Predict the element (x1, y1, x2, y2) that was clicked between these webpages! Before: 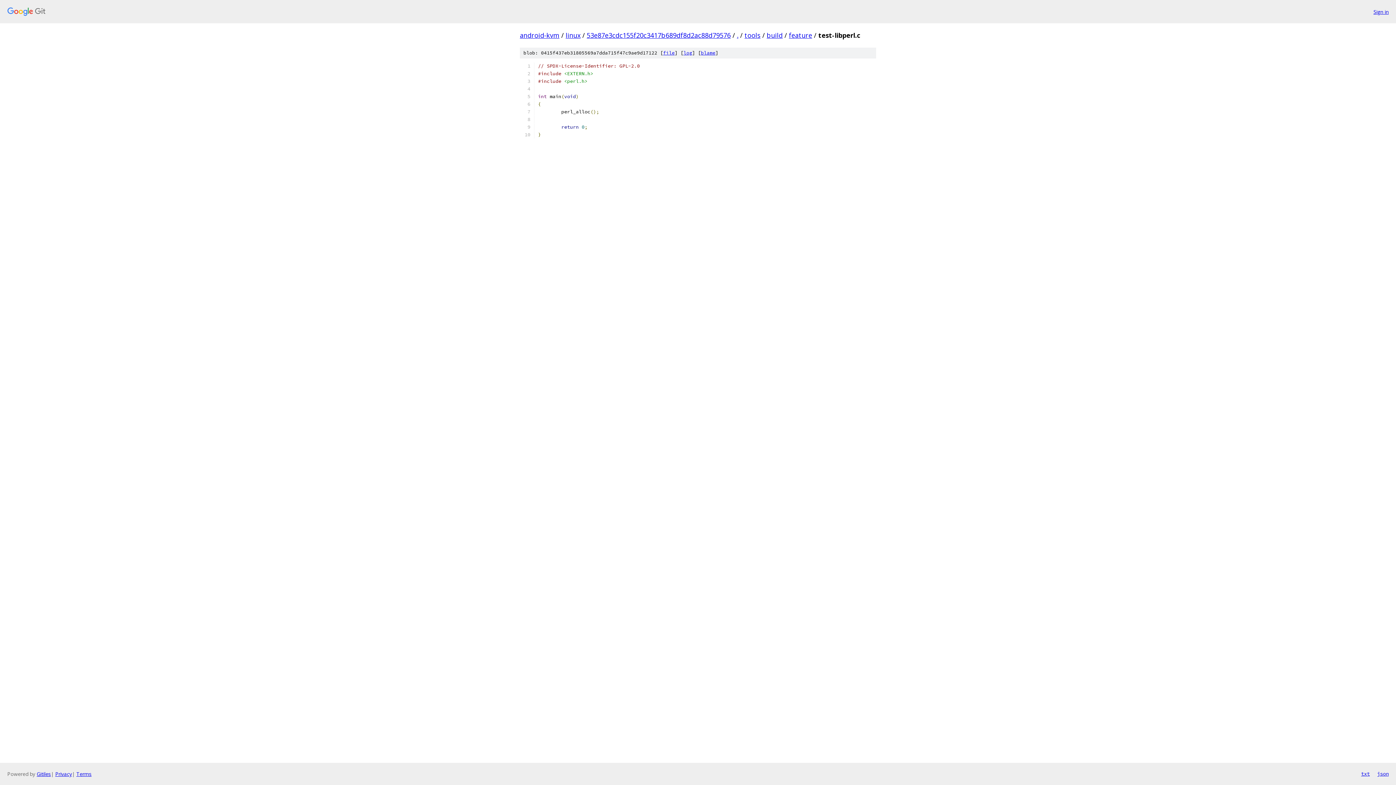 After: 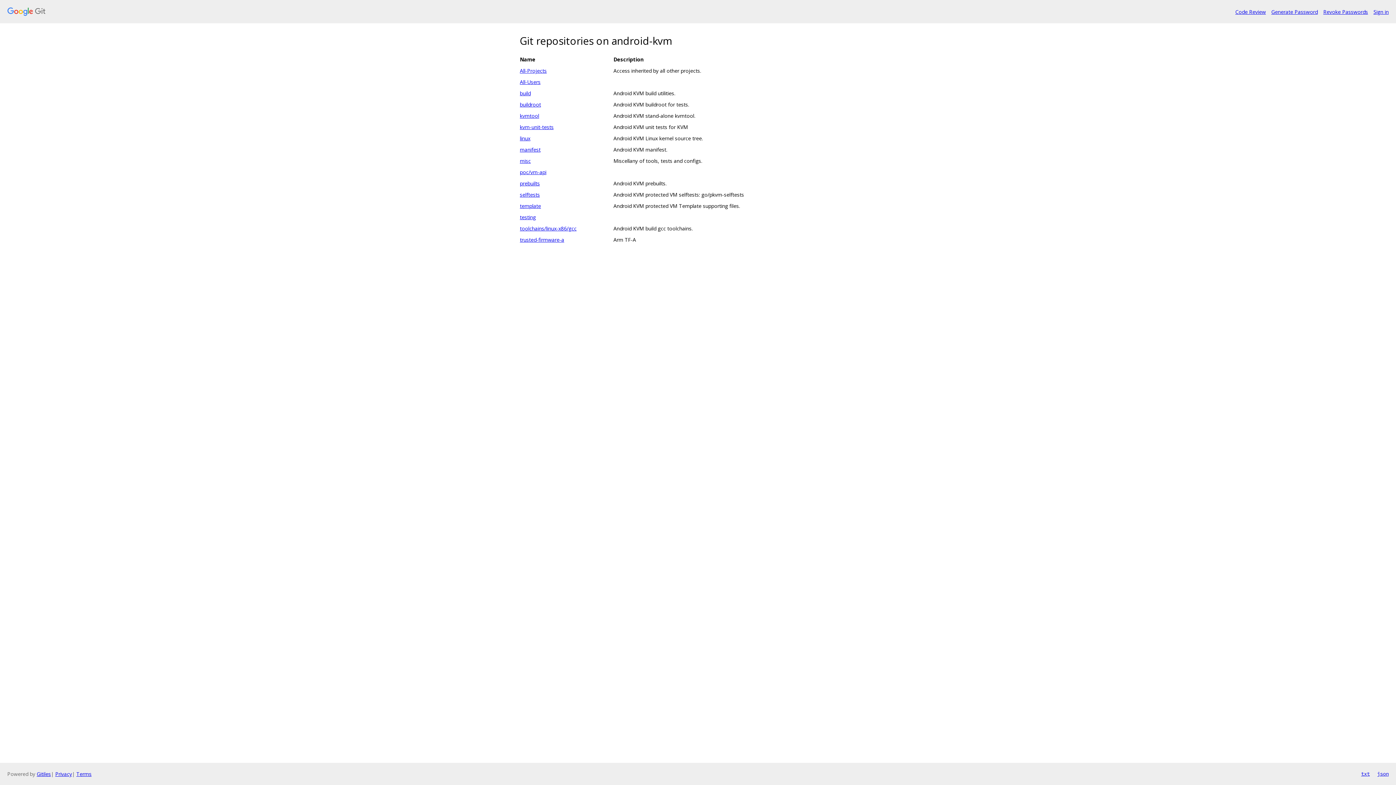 Action: label: android-kvm bbox: (520, 30, 559, 39)